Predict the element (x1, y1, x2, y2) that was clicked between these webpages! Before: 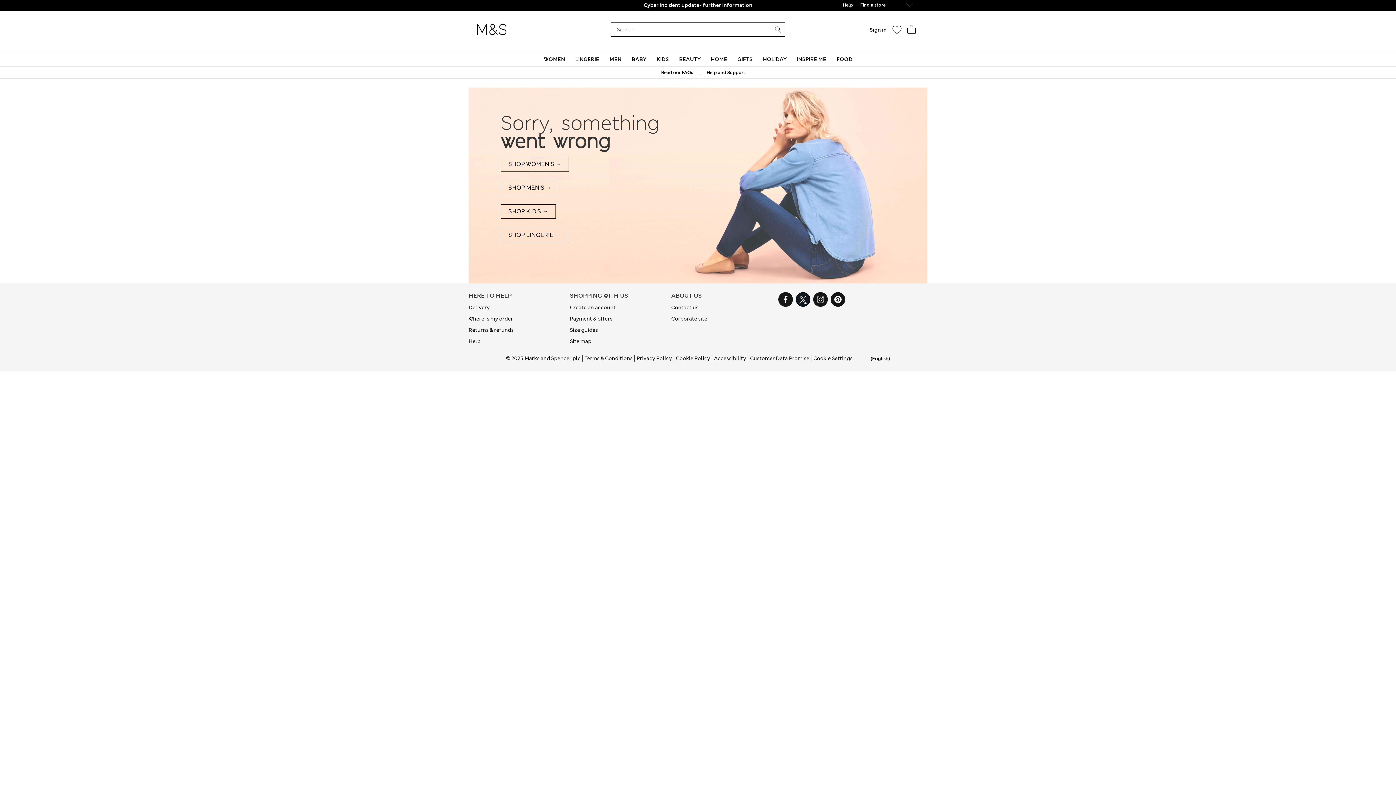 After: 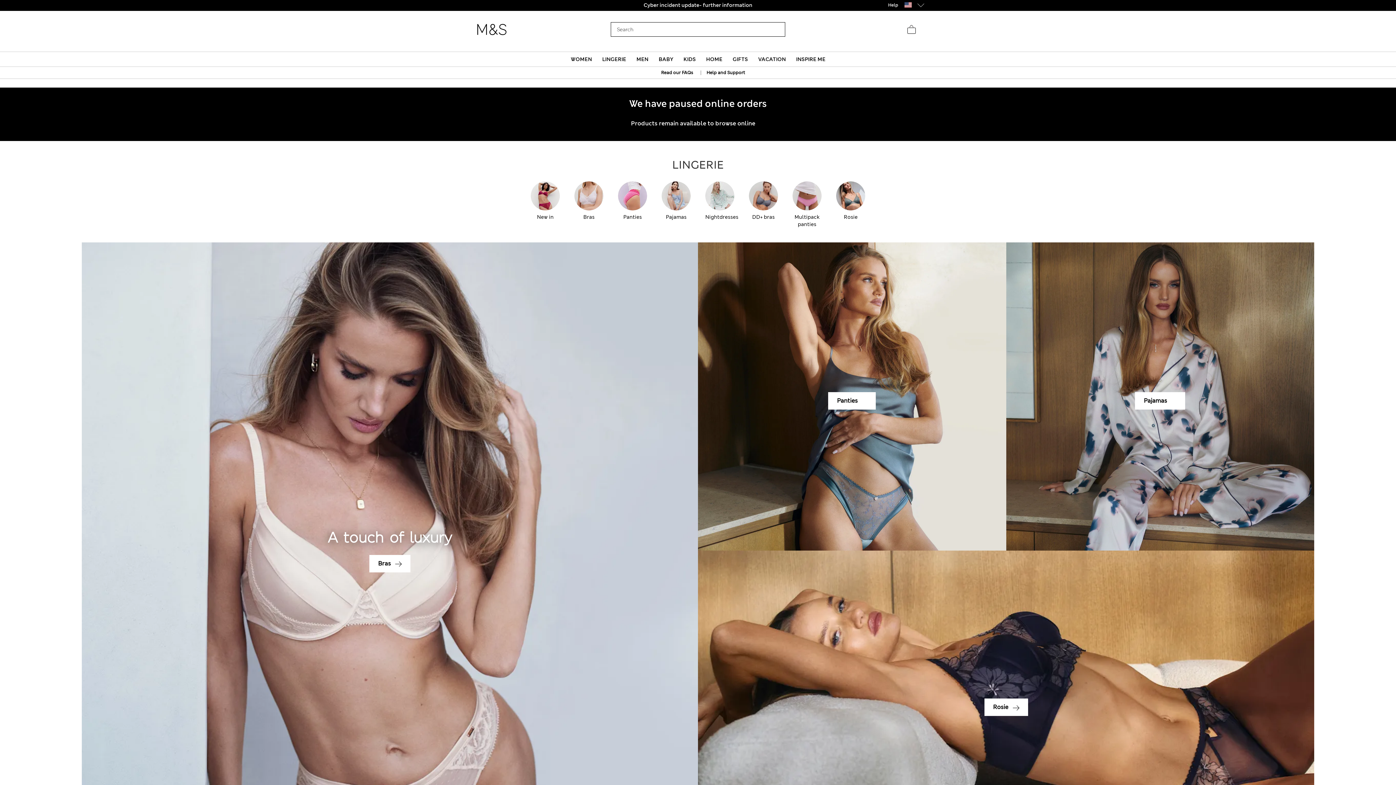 Action: label: LINGERIE bbox: (570, 52, 604, 66)